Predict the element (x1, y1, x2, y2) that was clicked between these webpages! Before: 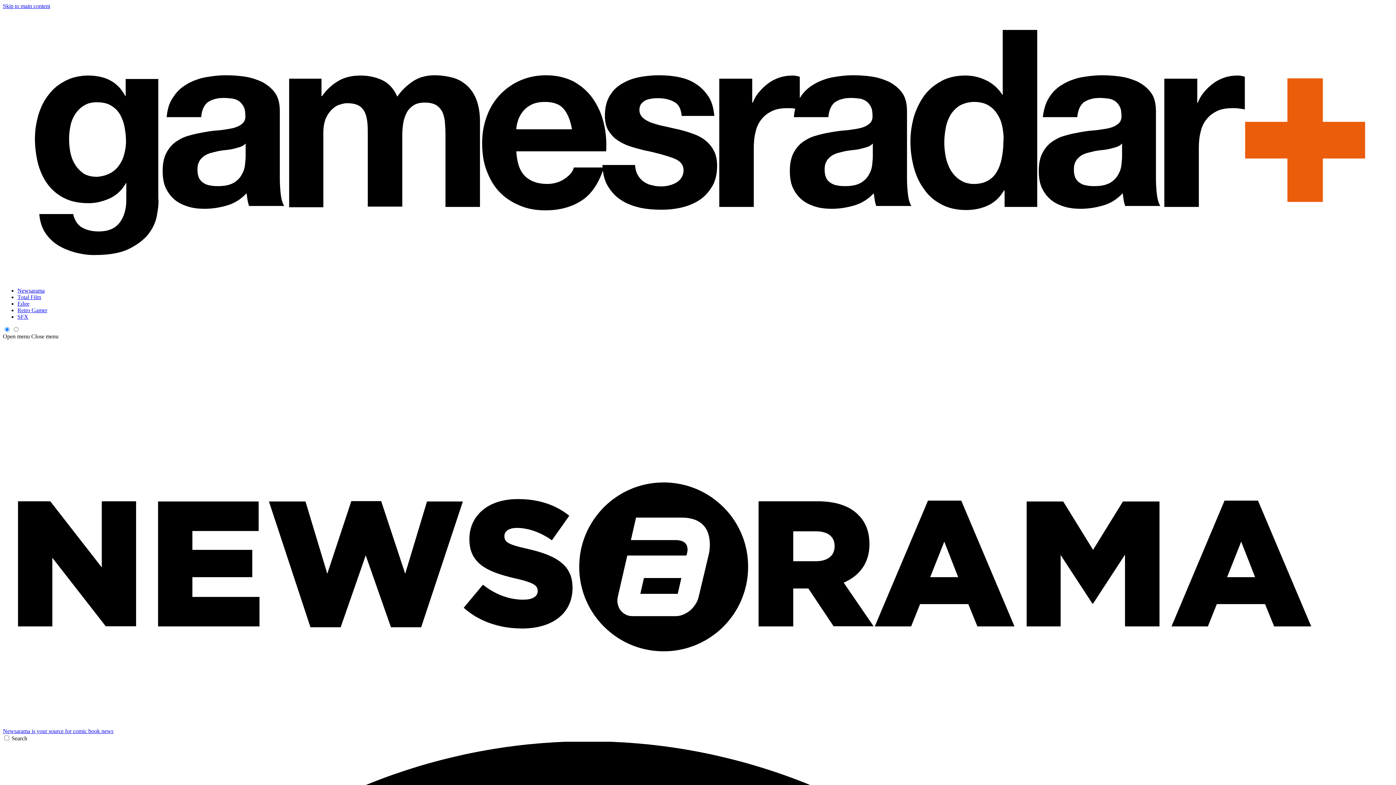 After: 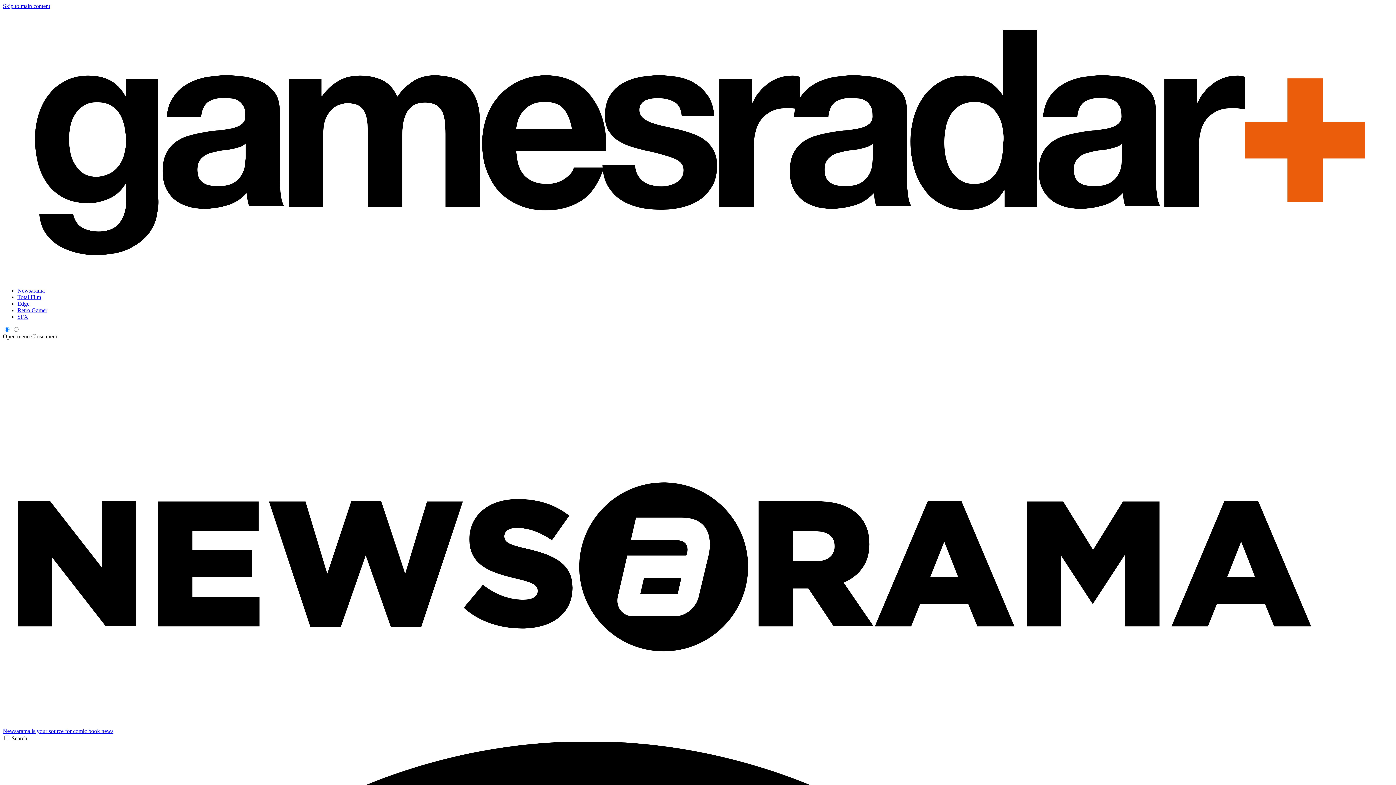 Action: bbox: (17, 287, 44, 293) label: Newsarama